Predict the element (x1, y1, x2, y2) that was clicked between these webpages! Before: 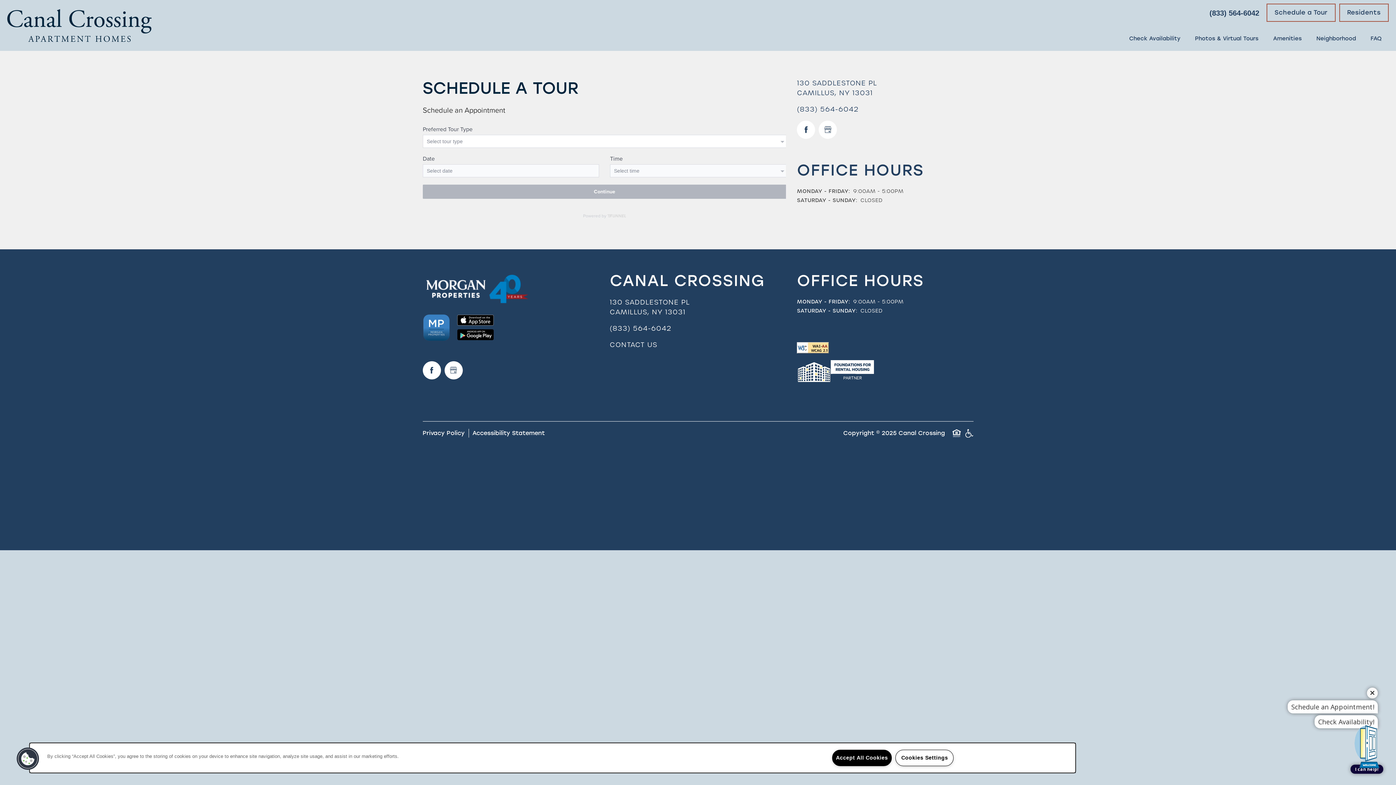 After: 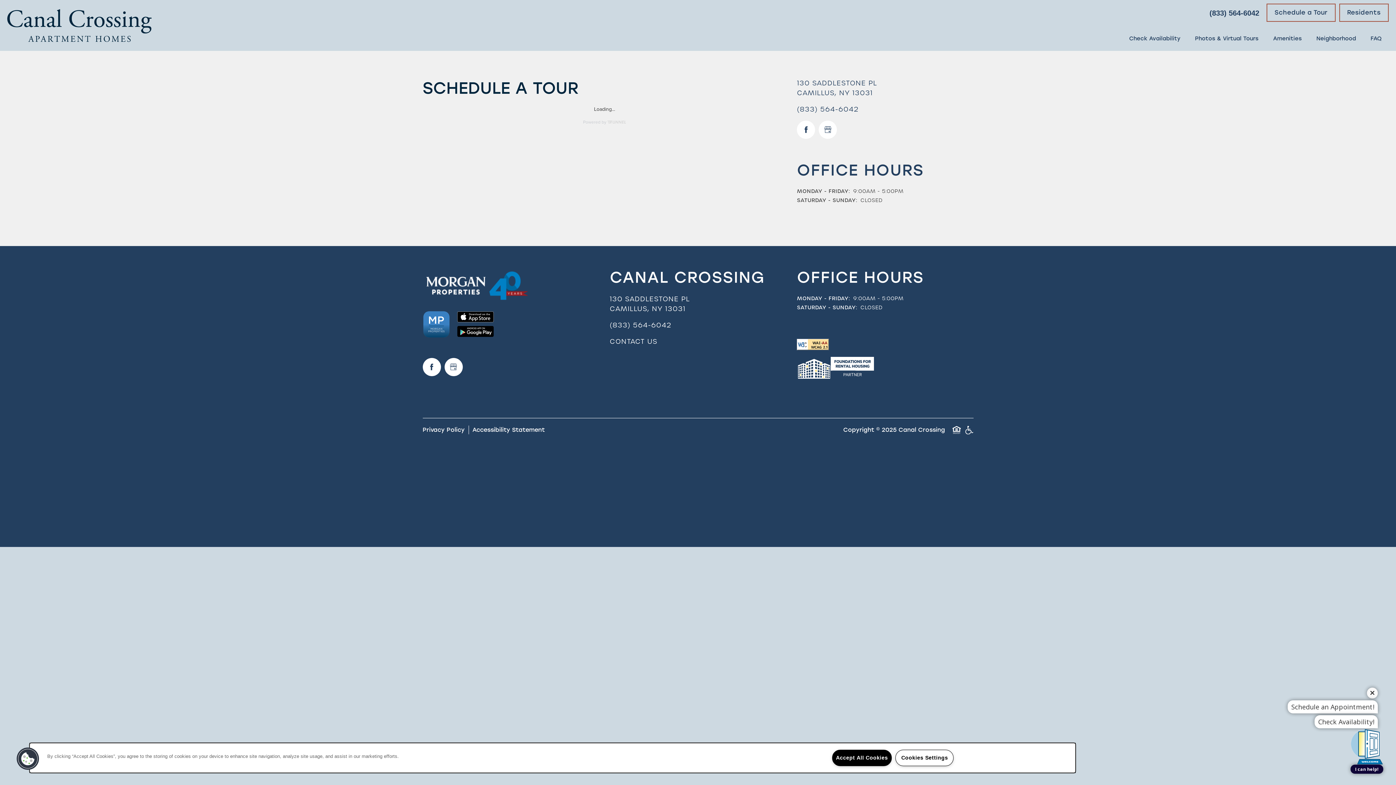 Action: bbox: (1266, 3, 1335, 21) label: Schedule a Tour